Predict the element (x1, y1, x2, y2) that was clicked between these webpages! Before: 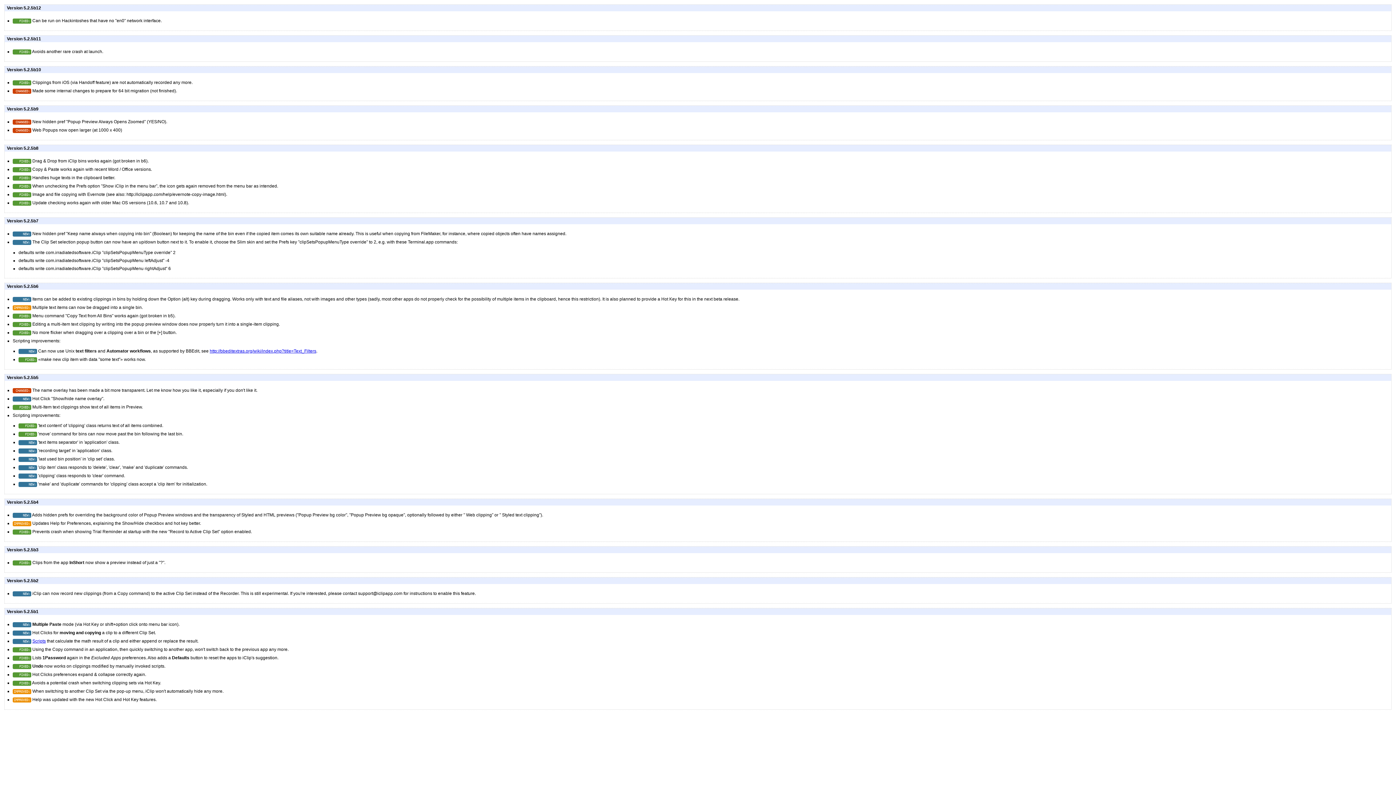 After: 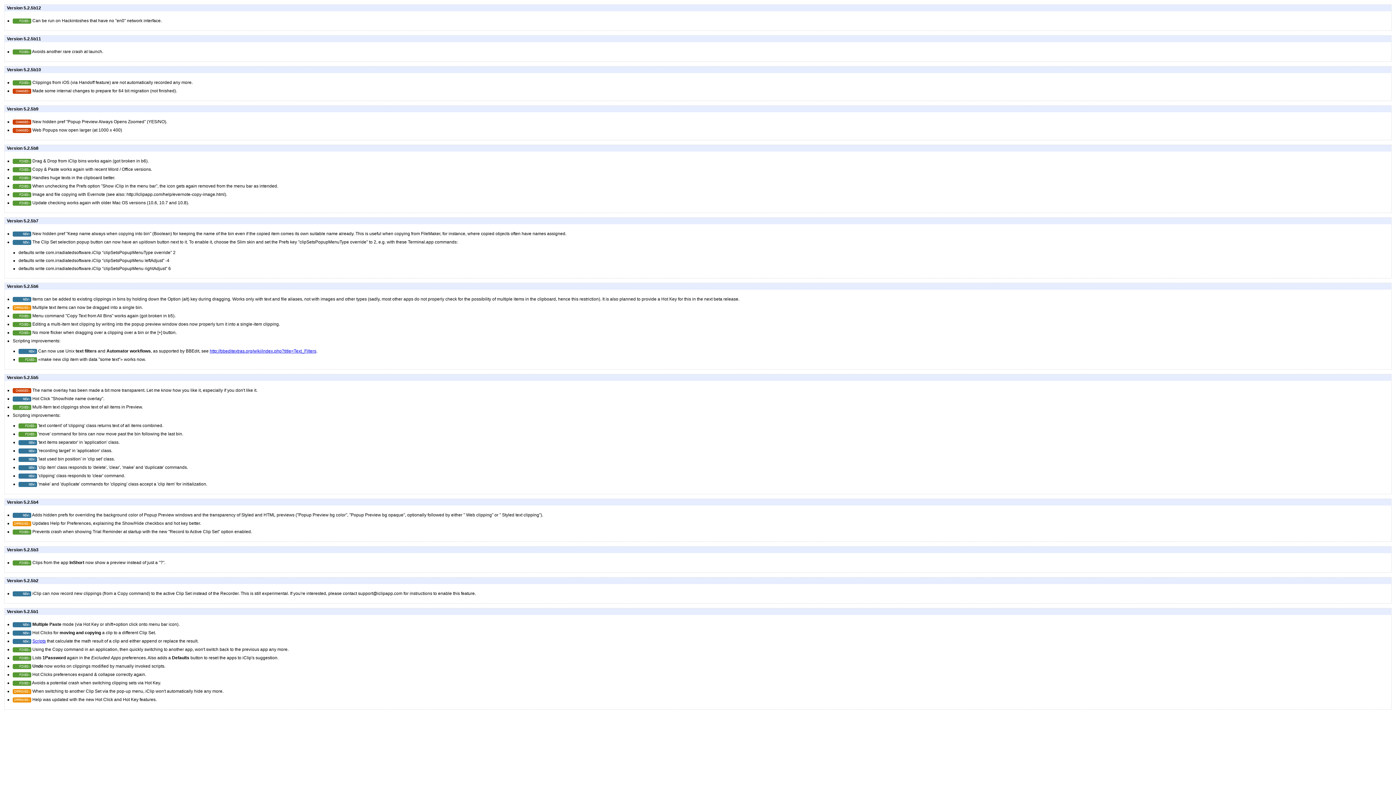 Action: bbox: (32, 638, 45, 644) label: Scripts